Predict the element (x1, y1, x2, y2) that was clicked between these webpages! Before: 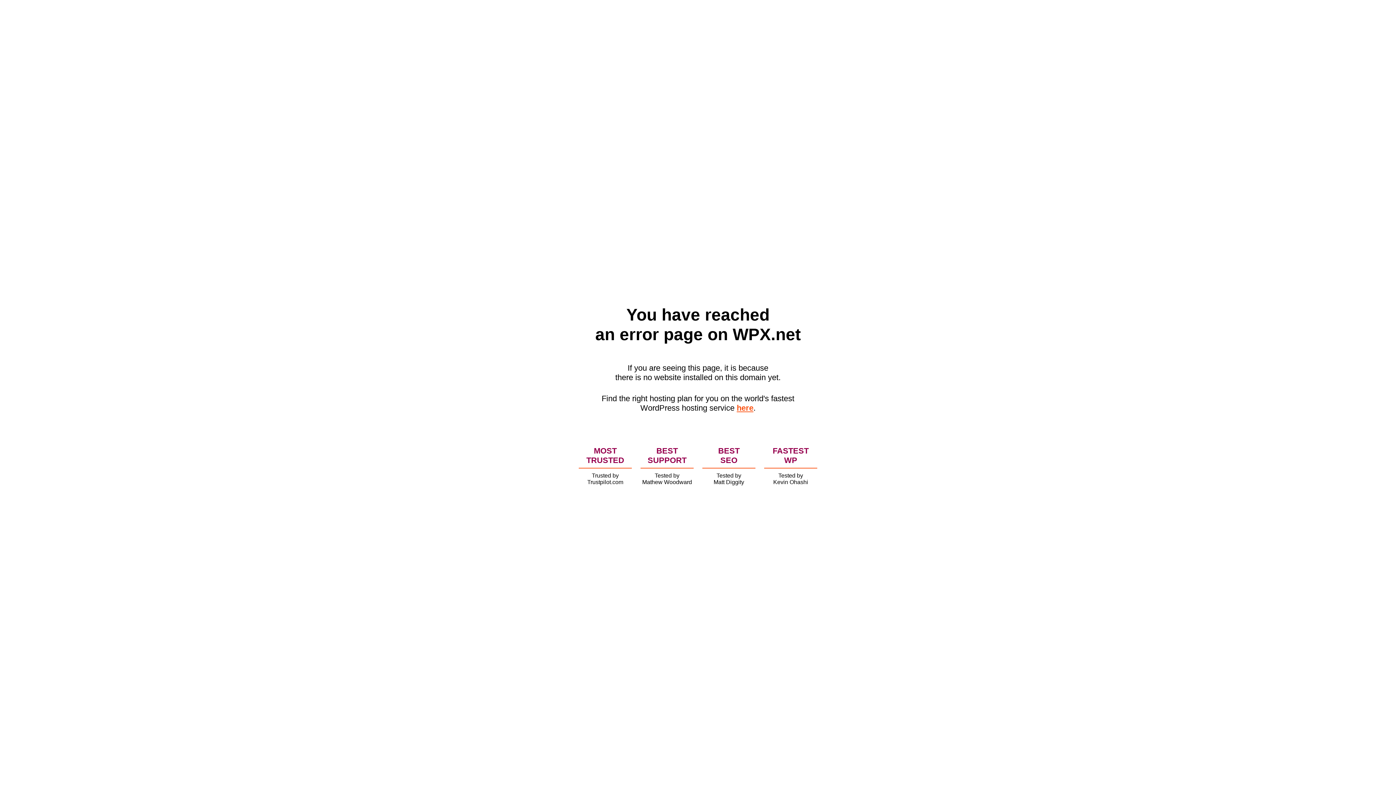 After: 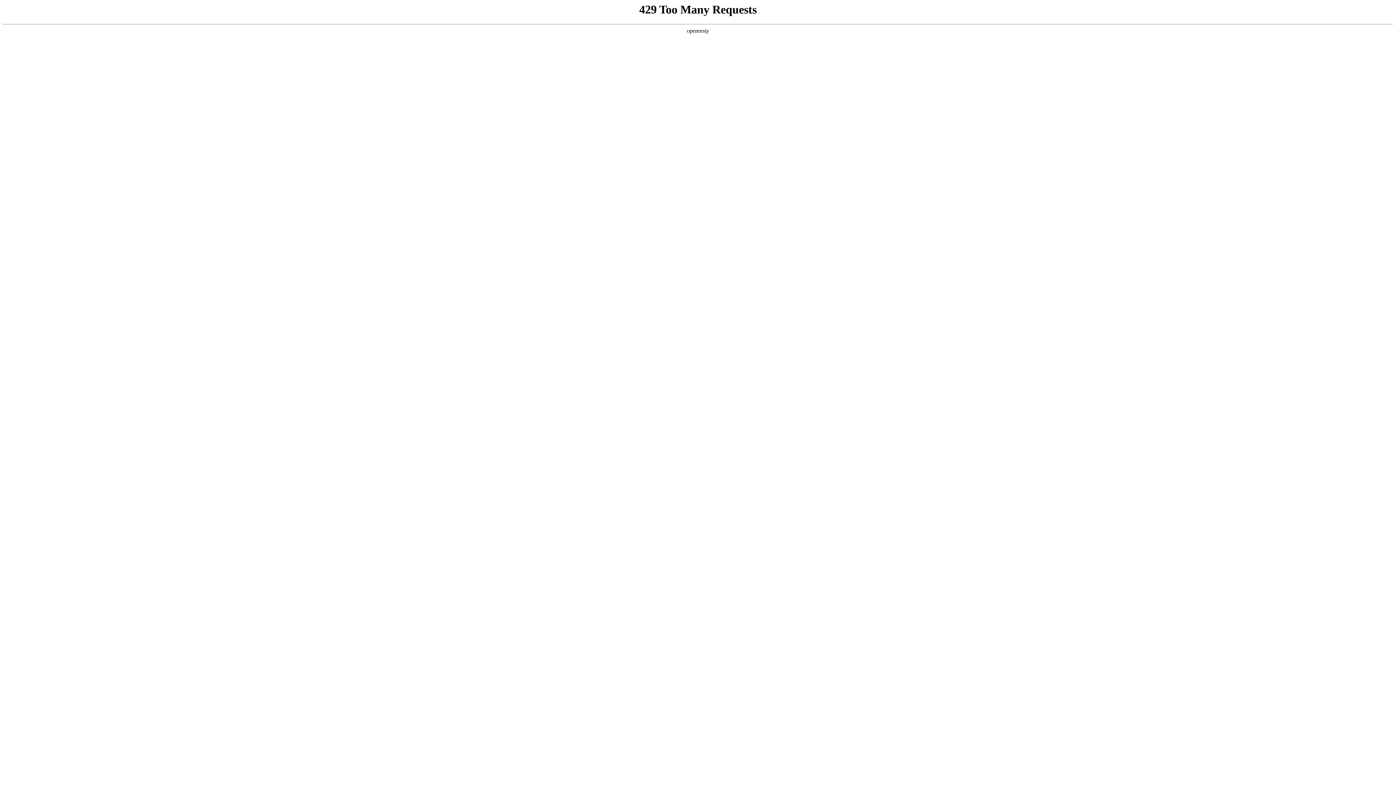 Action: label: here bbox: (736, 403, 753, 412)